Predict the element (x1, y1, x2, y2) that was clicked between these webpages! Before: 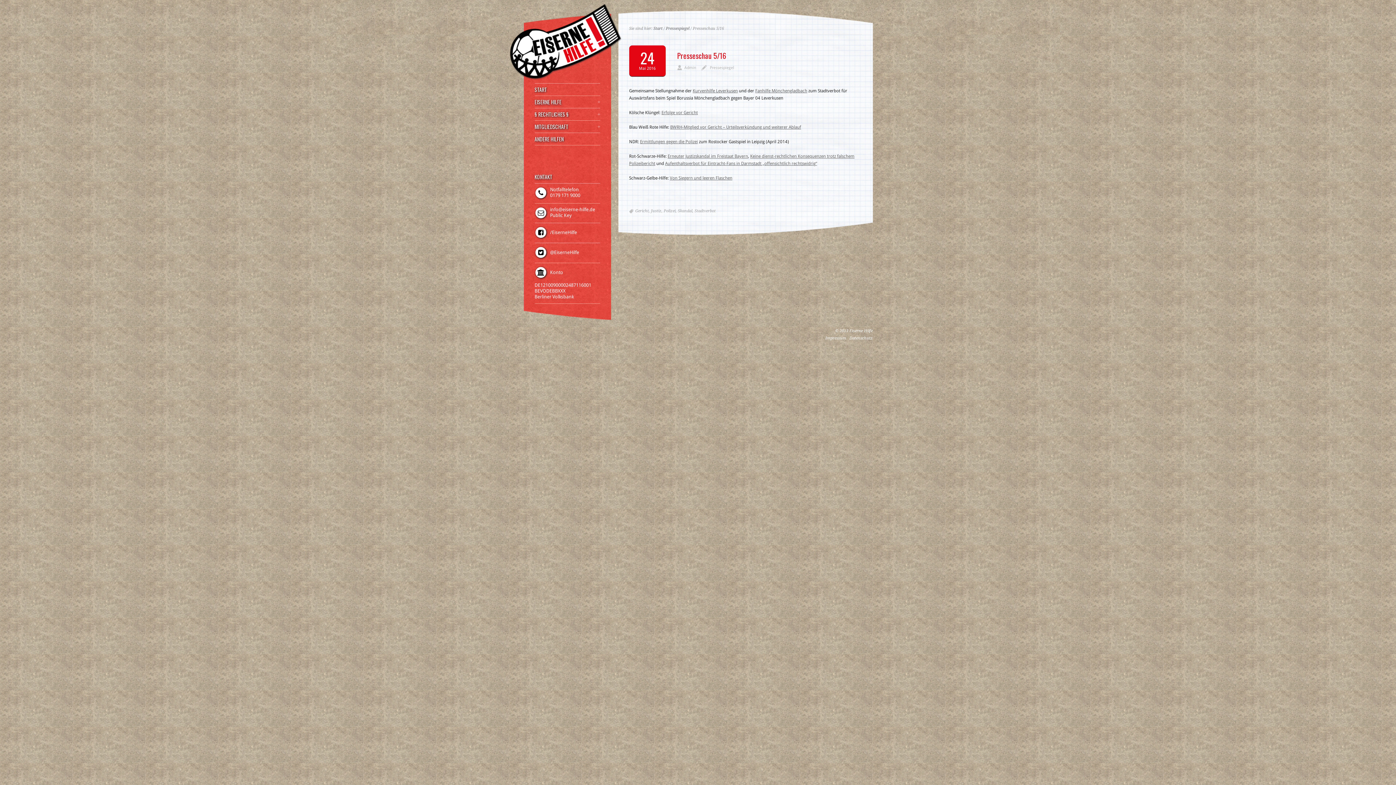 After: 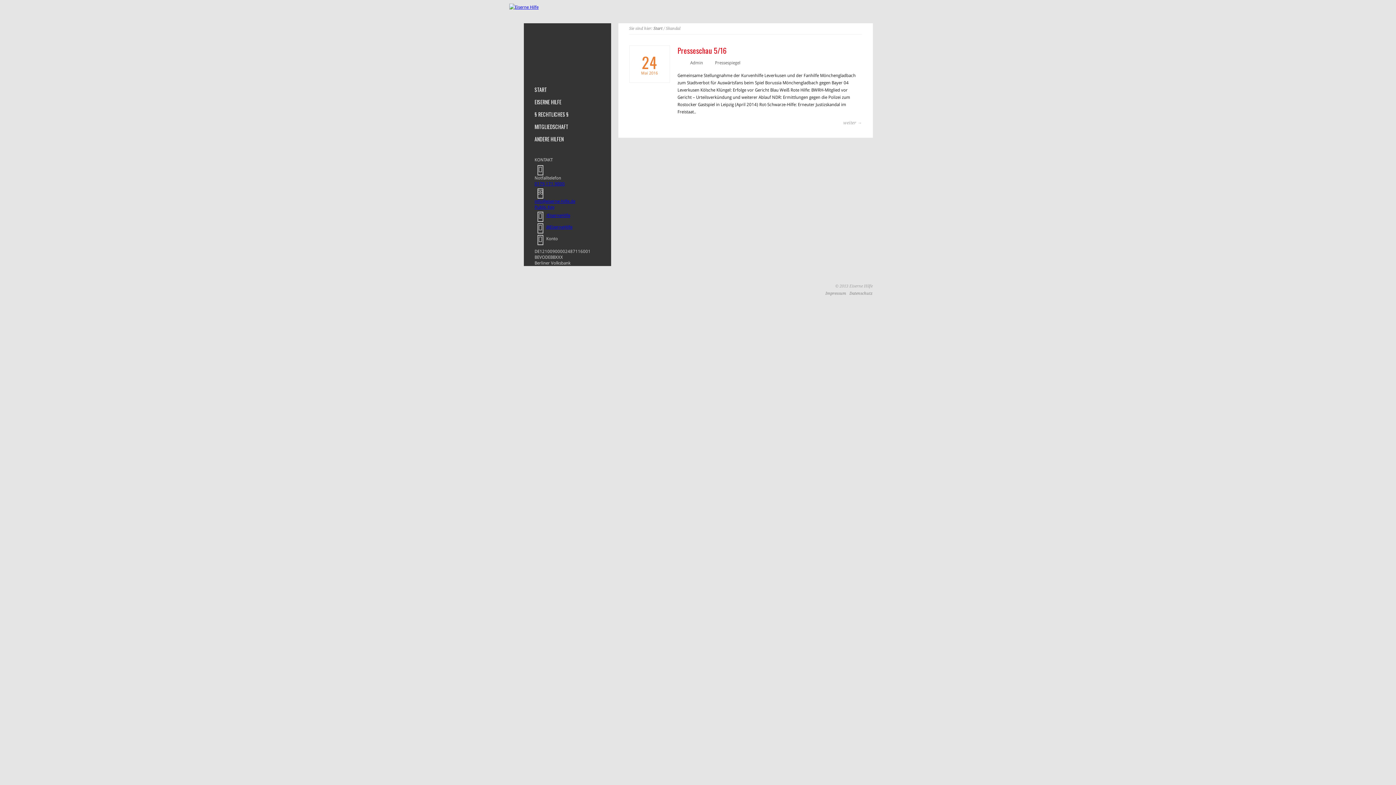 Action: bbox: (678, 207, 692, 214) label: Skandal